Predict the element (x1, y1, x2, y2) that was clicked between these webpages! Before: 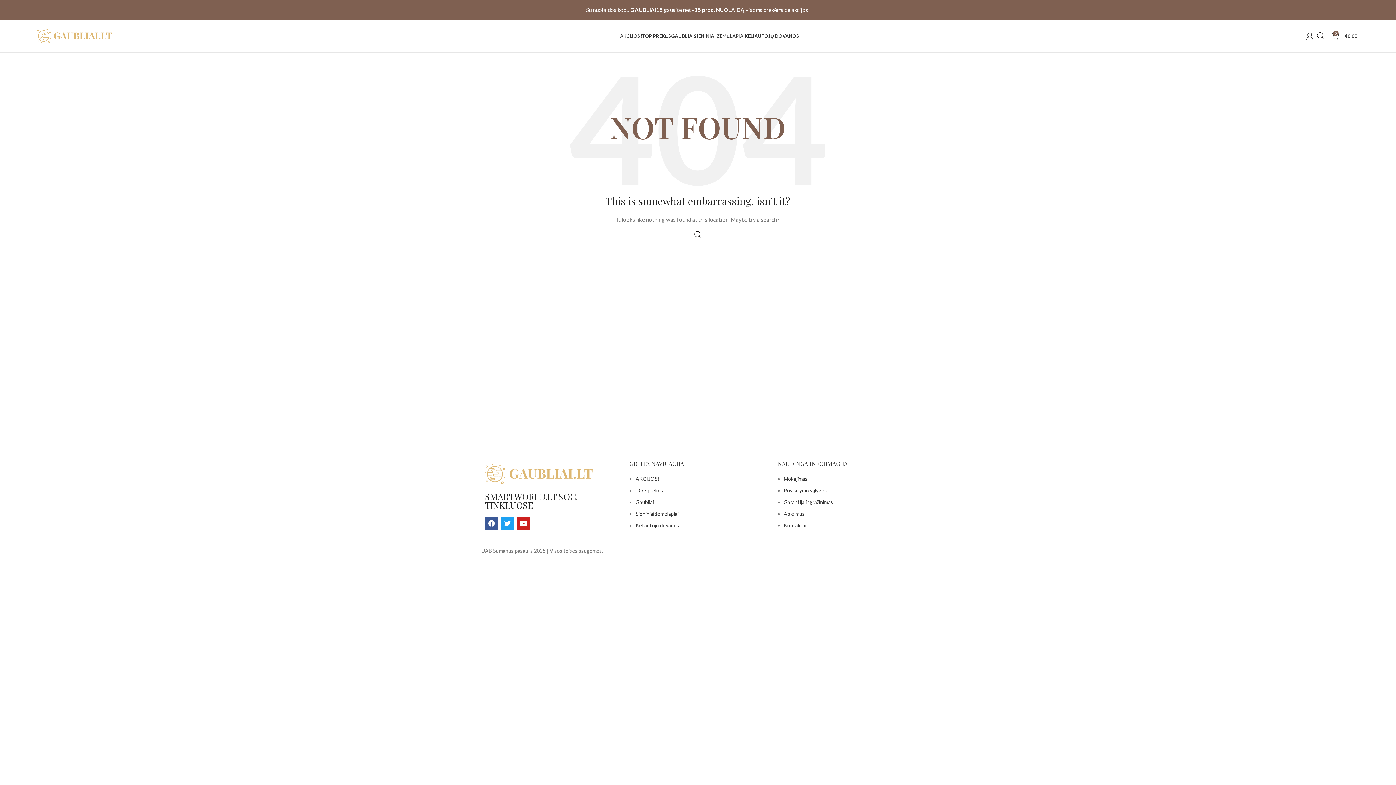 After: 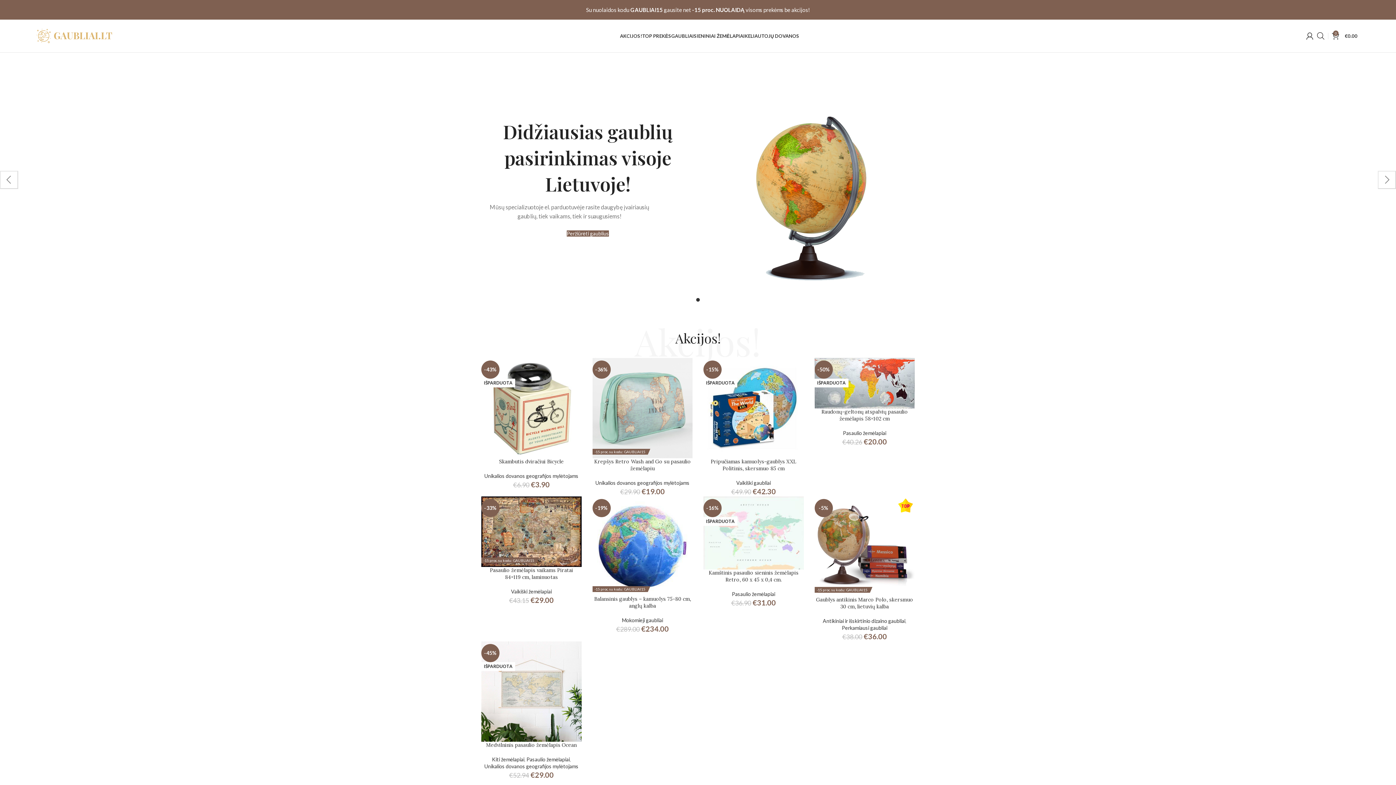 Action: bbox: (36, 32, 113, 38)